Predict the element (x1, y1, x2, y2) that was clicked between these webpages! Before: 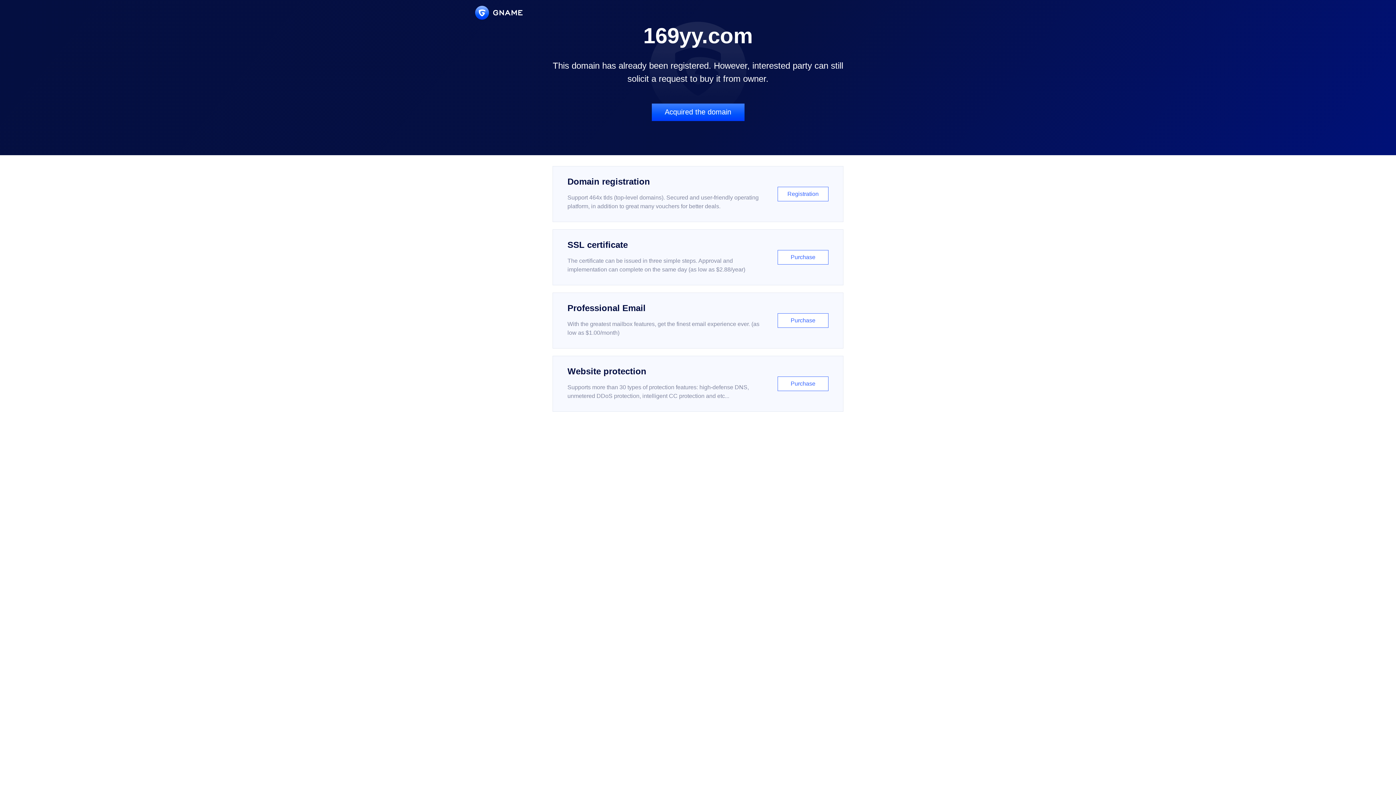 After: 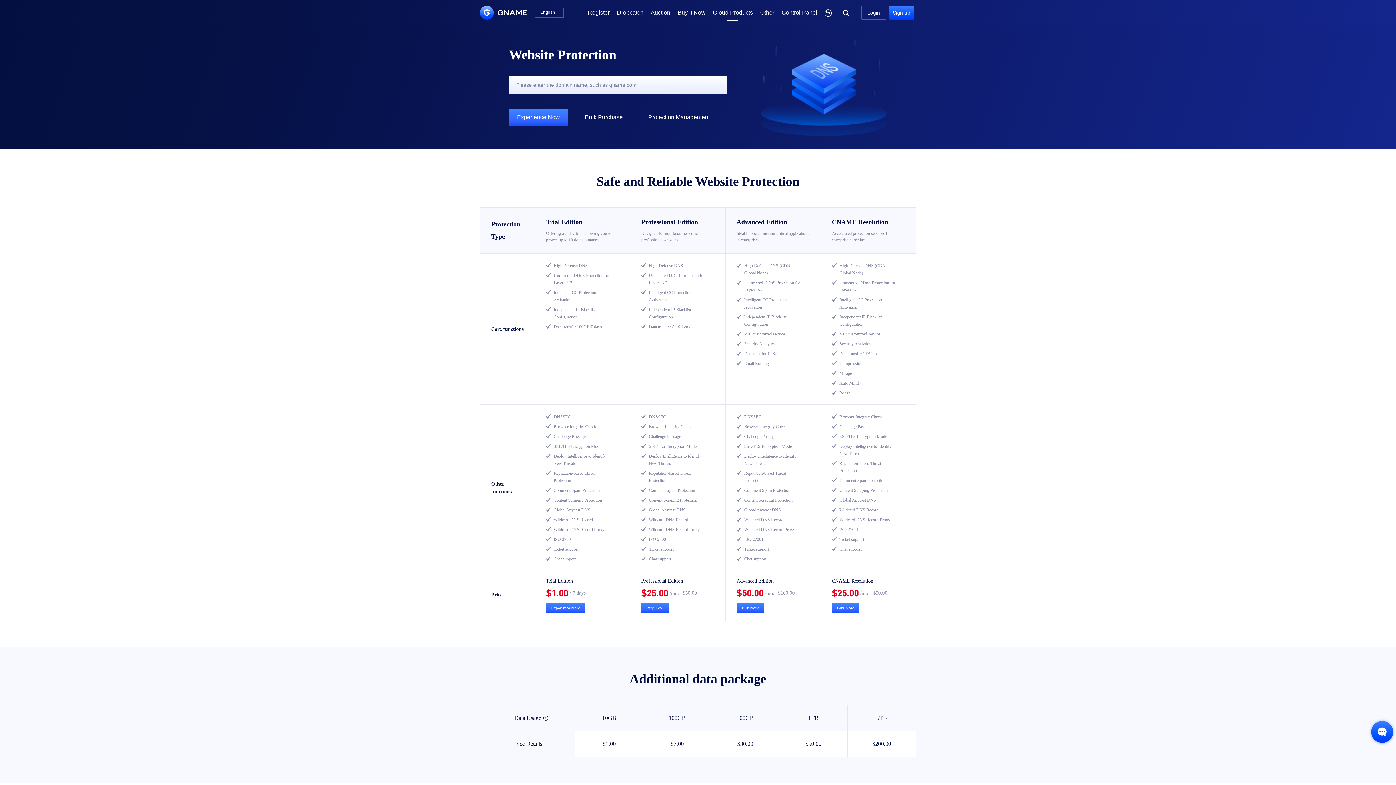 Action: bbox: (552, 356, 843, 412) label: Website protection

Supports more than 30 types of protection features: high-defense DNS, unmetered DDoS protection, intelligent CC protection and etc...

Purchase